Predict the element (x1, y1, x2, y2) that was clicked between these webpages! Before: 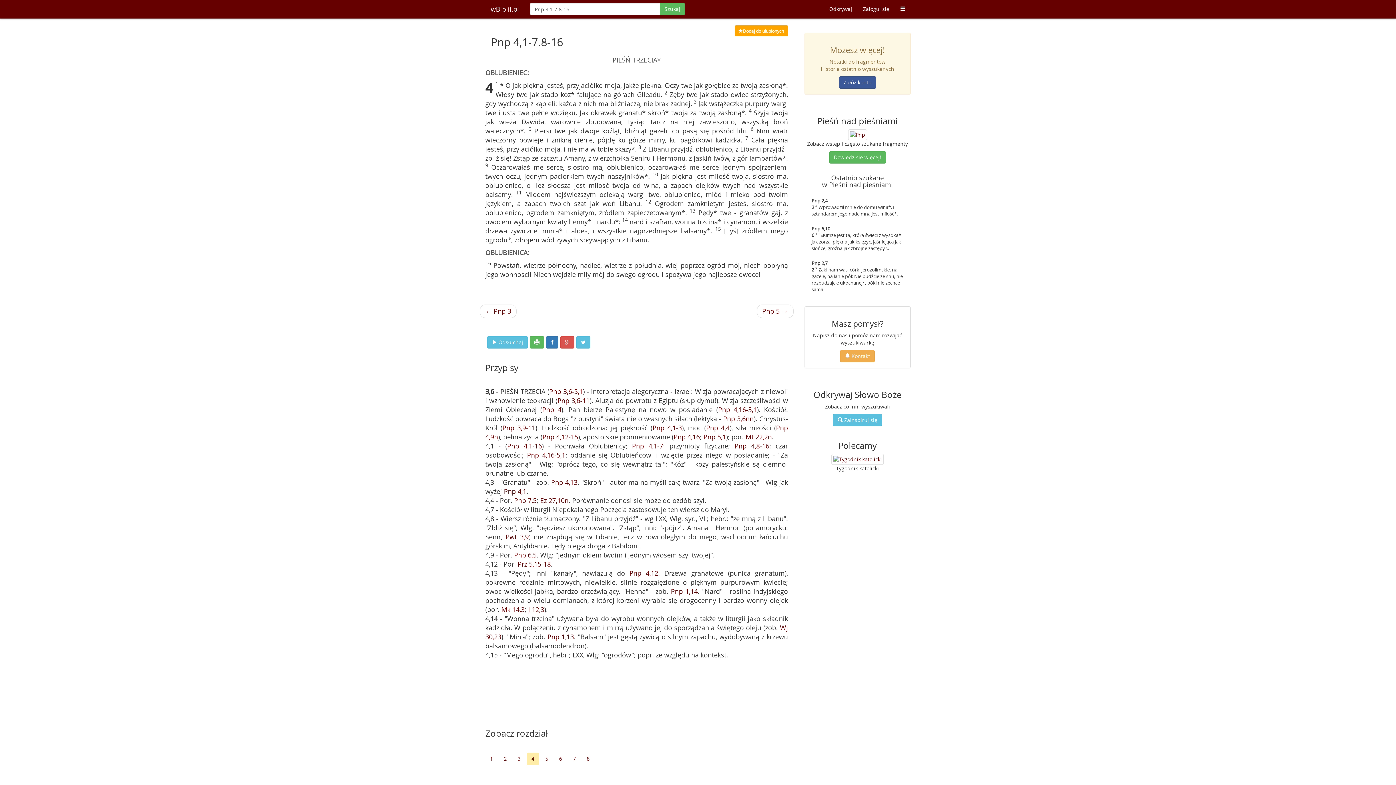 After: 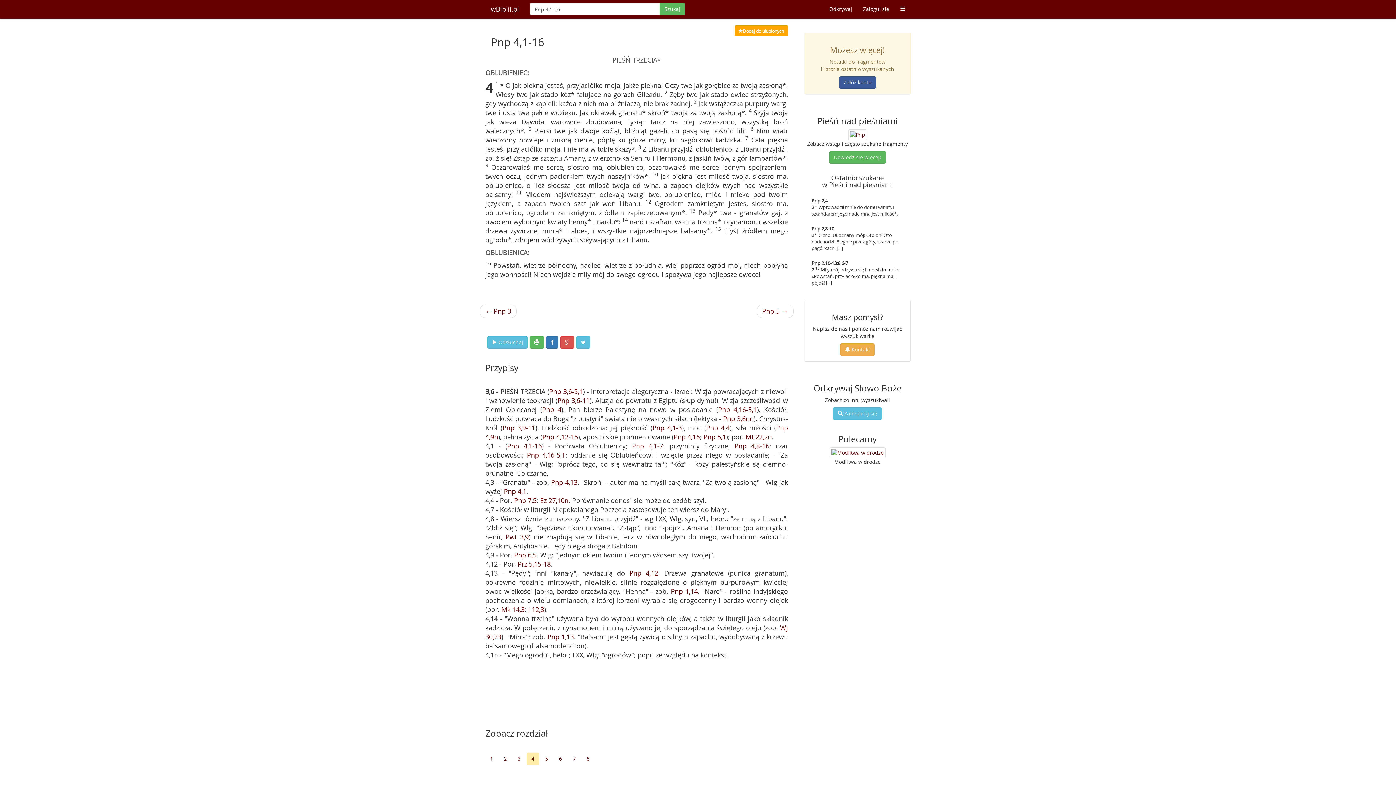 Action: bbox: (507, 441, 542, 450) label: Pnp 4,1-16